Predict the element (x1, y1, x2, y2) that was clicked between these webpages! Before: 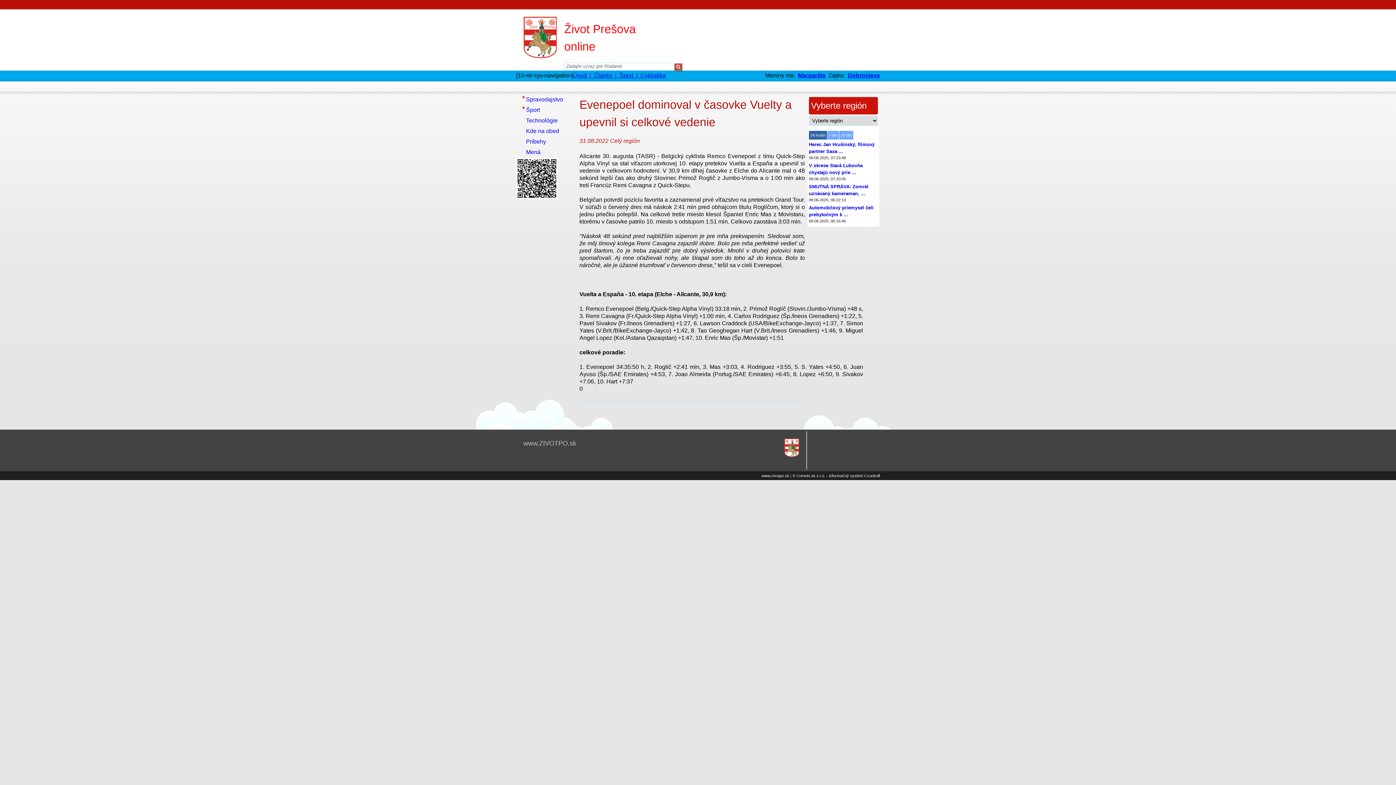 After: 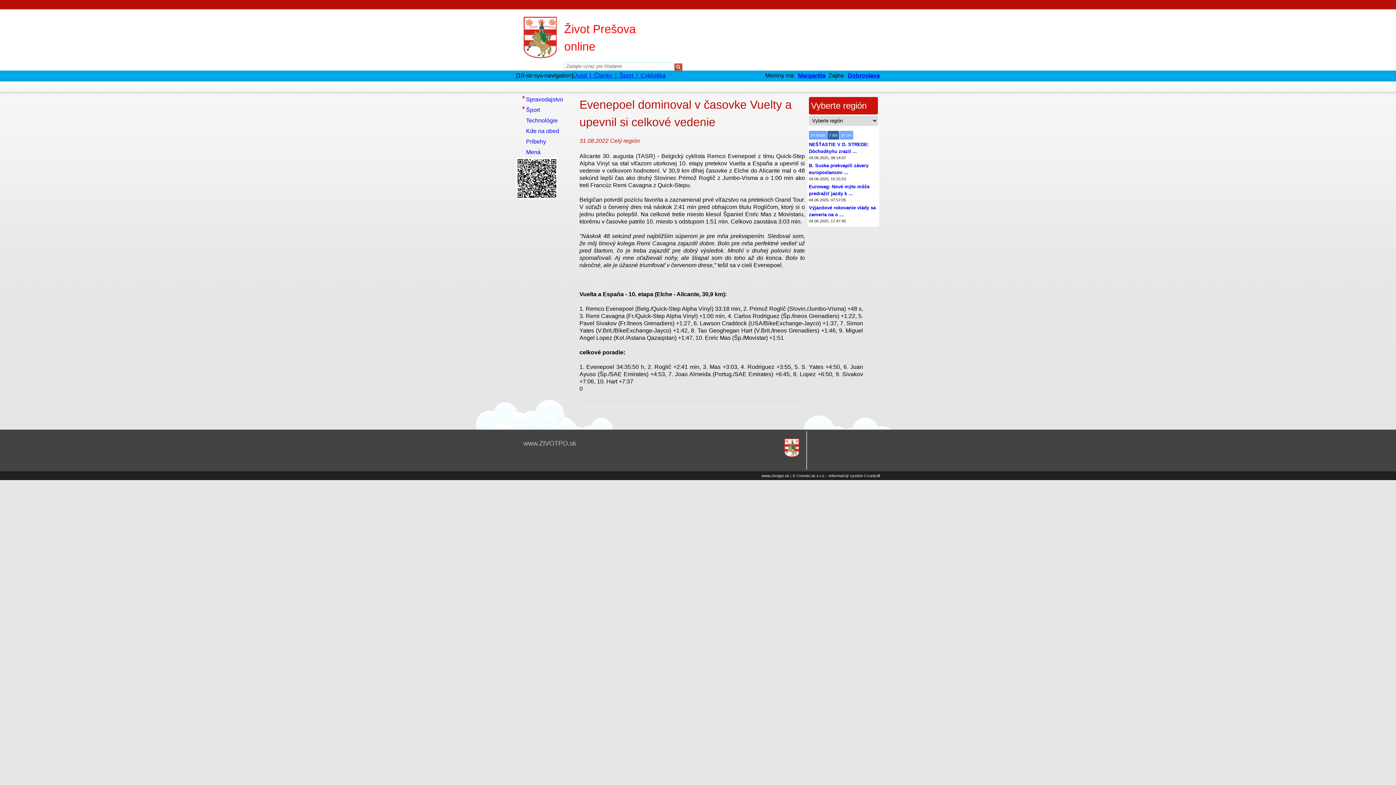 Action: label: 7 dní bbox: (827, 130, 839, 139)